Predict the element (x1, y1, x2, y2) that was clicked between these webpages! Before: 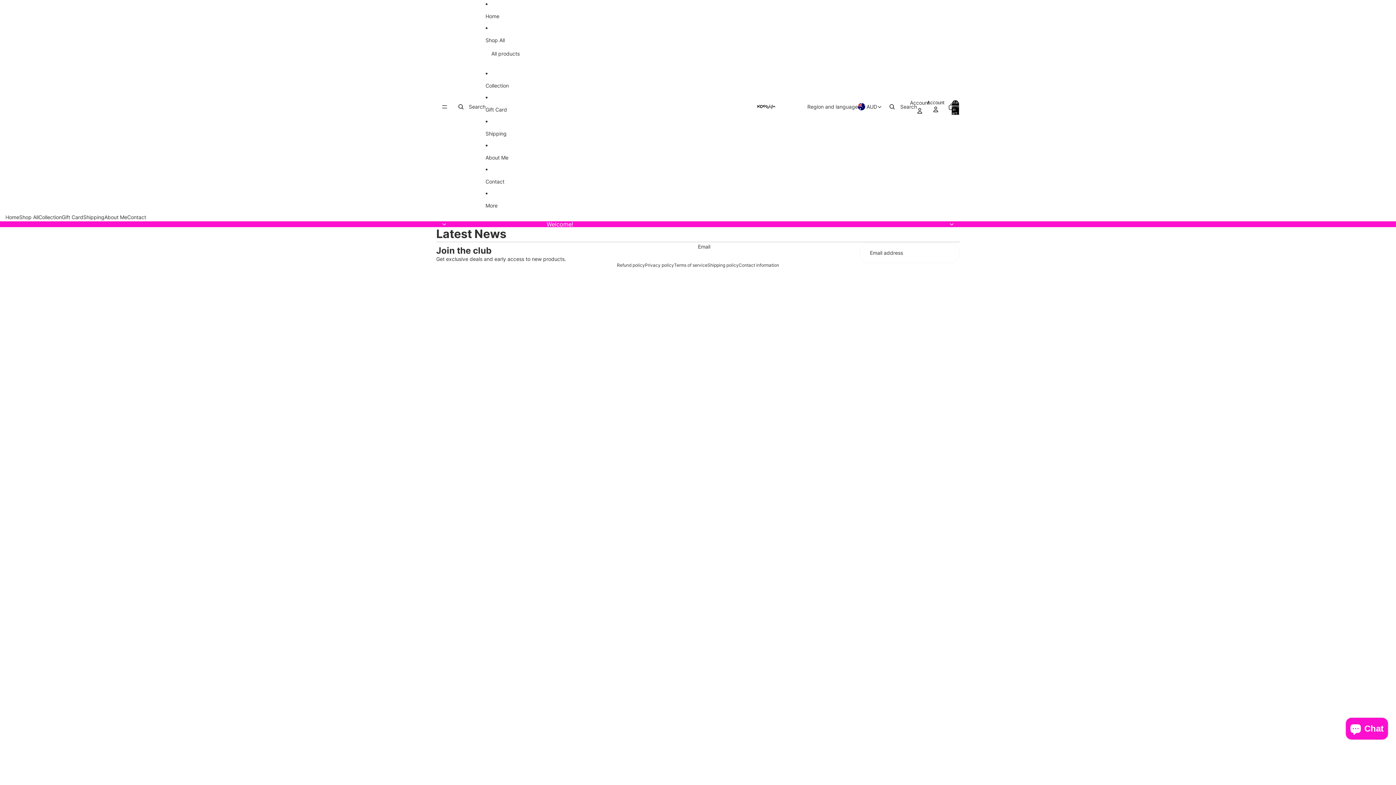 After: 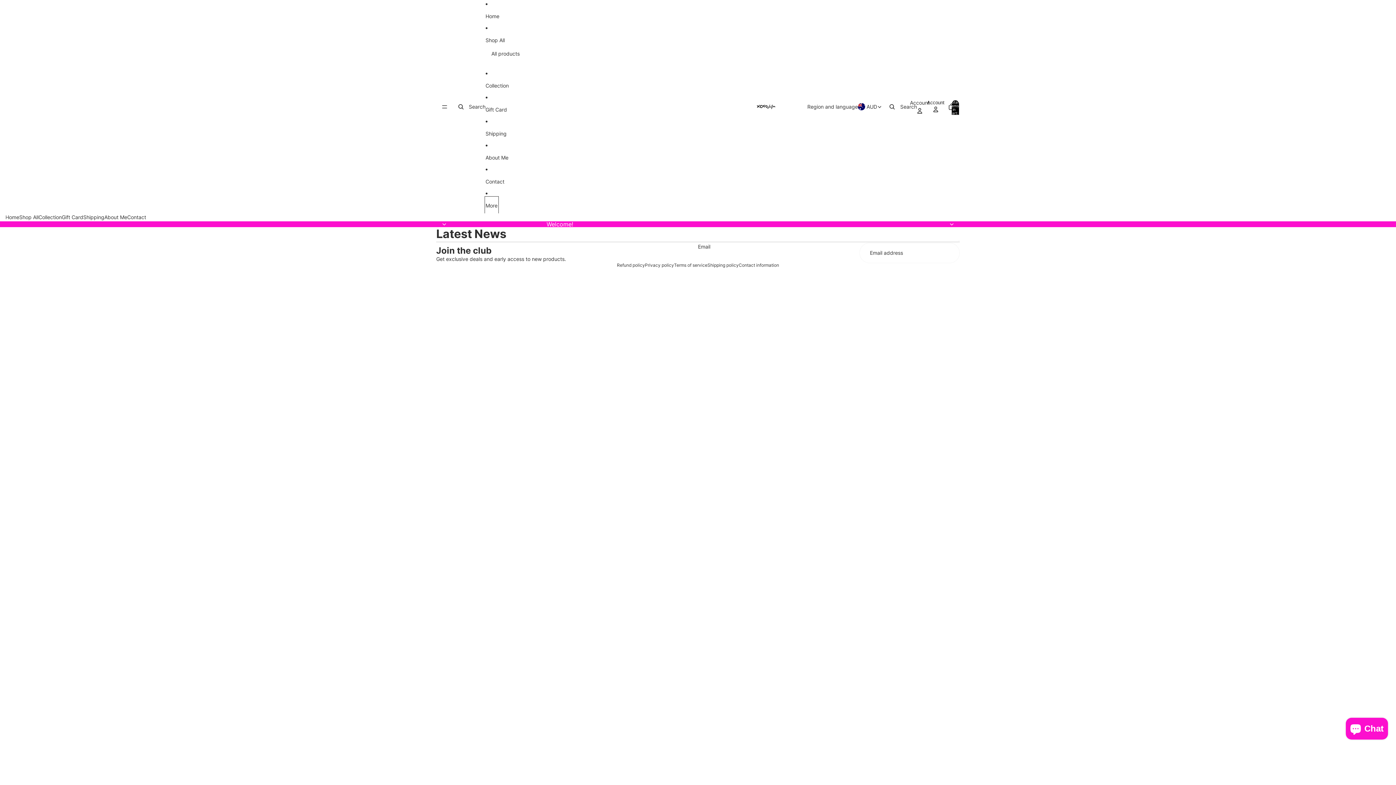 Action: label: More bbox: (485, 197, 497, 213)